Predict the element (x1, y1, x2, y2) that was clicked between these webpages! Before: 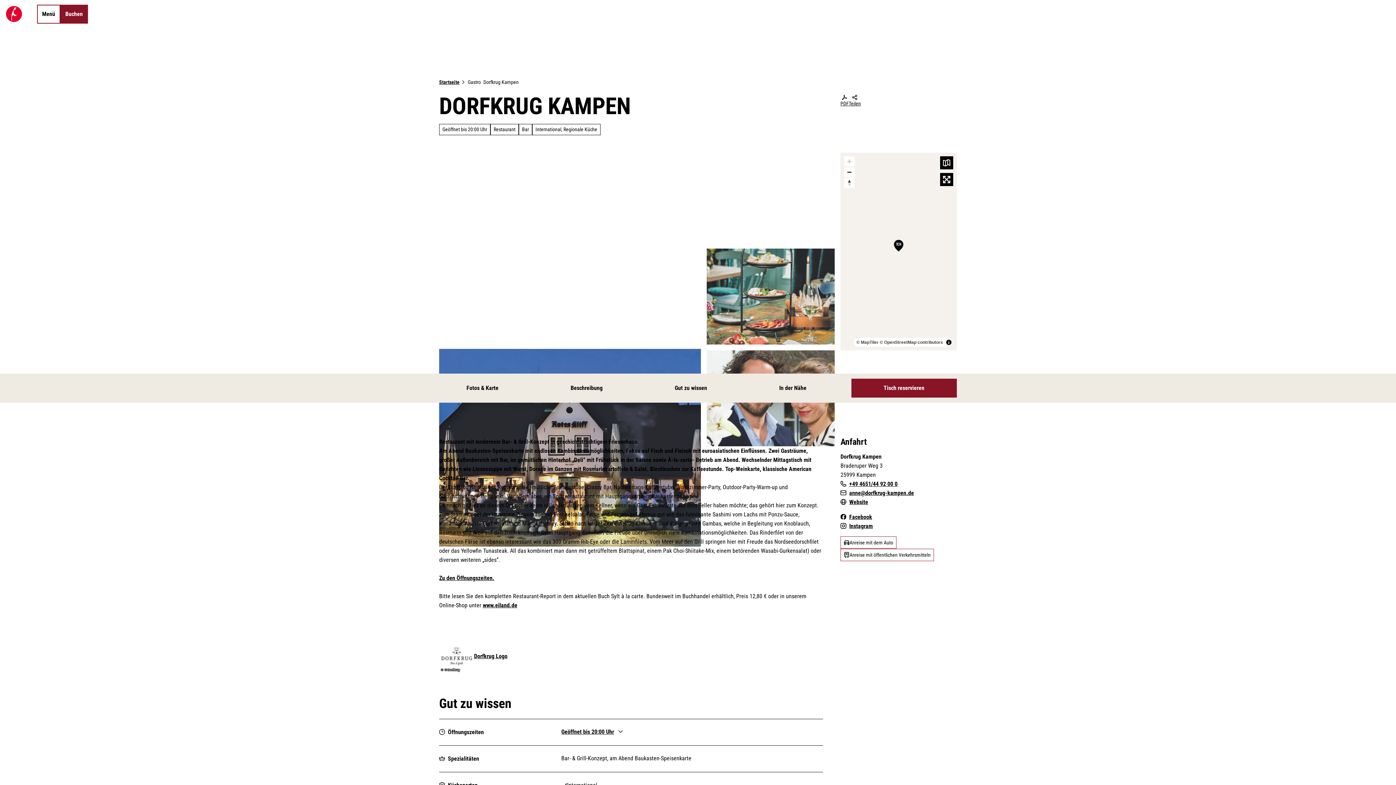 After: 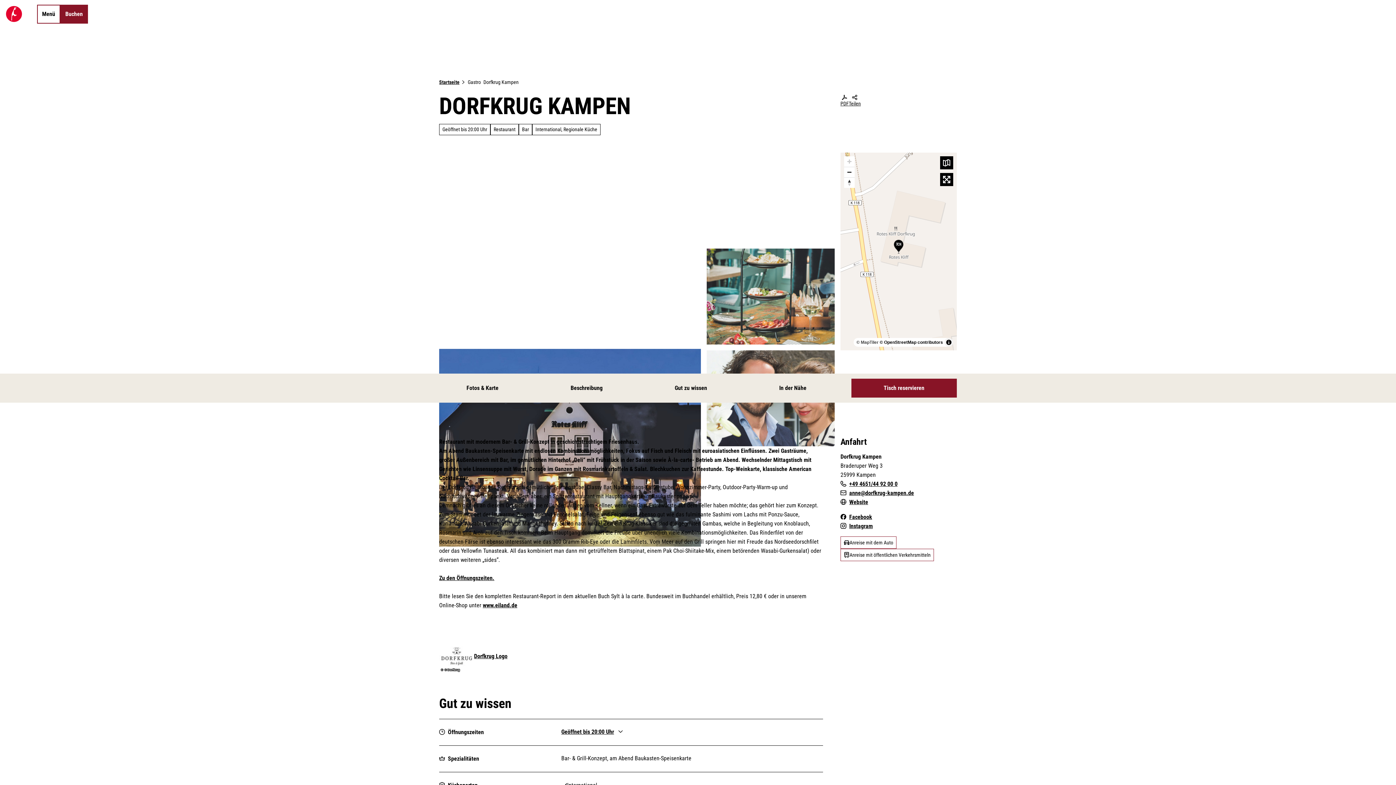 Action: bbox: (879, 339, 943, 345) label: © OpenStreetMap contributors